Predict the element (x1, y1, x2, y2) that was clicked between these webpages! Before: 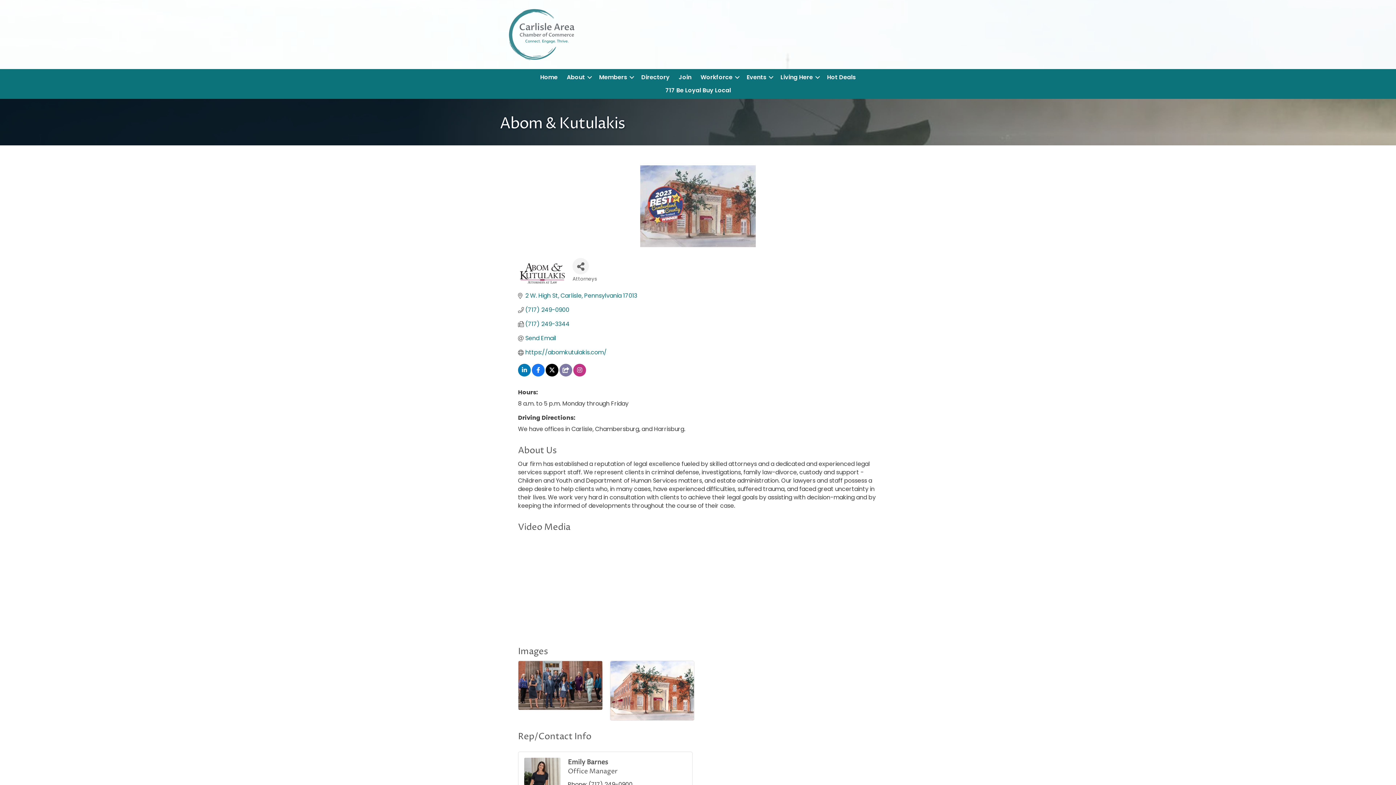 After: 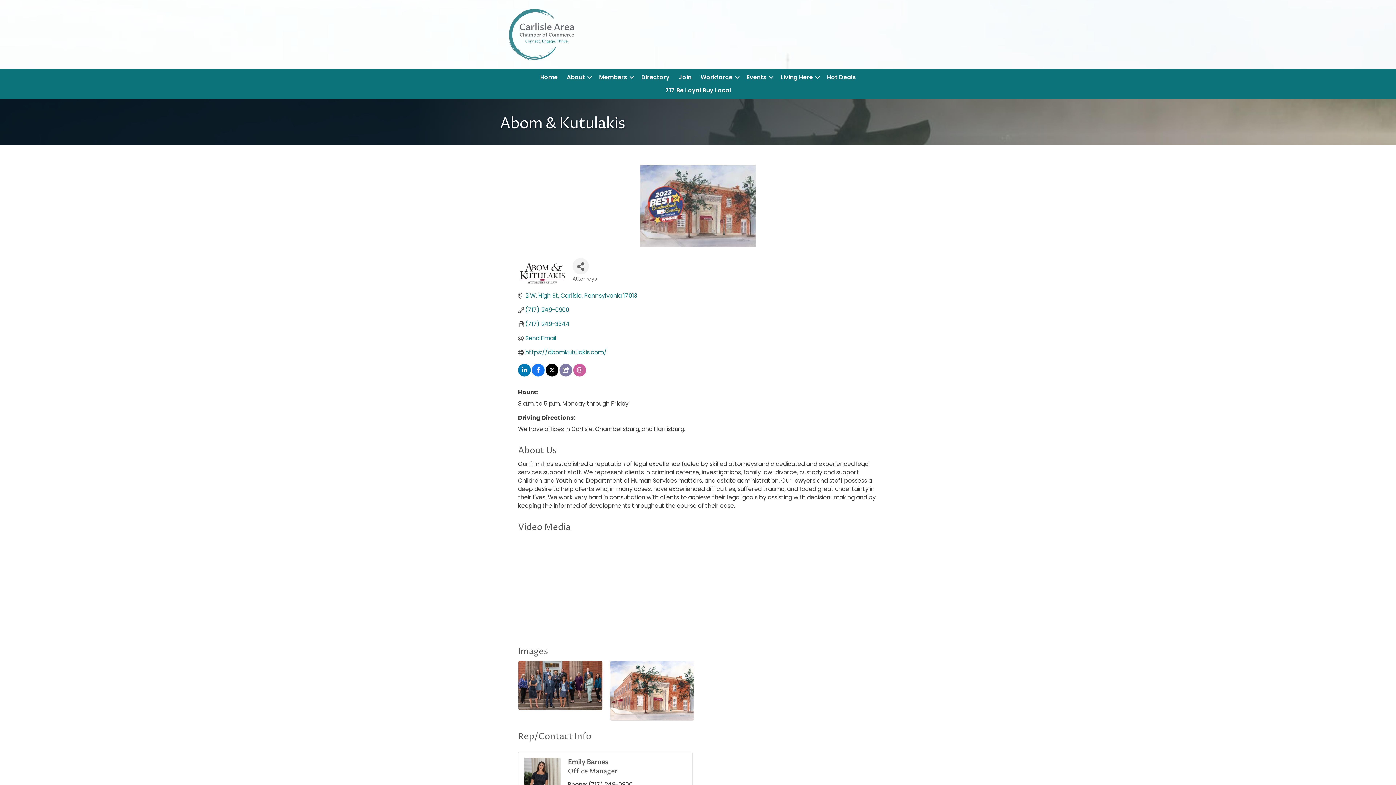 Action: bbox: (573, 367, 586, 375)